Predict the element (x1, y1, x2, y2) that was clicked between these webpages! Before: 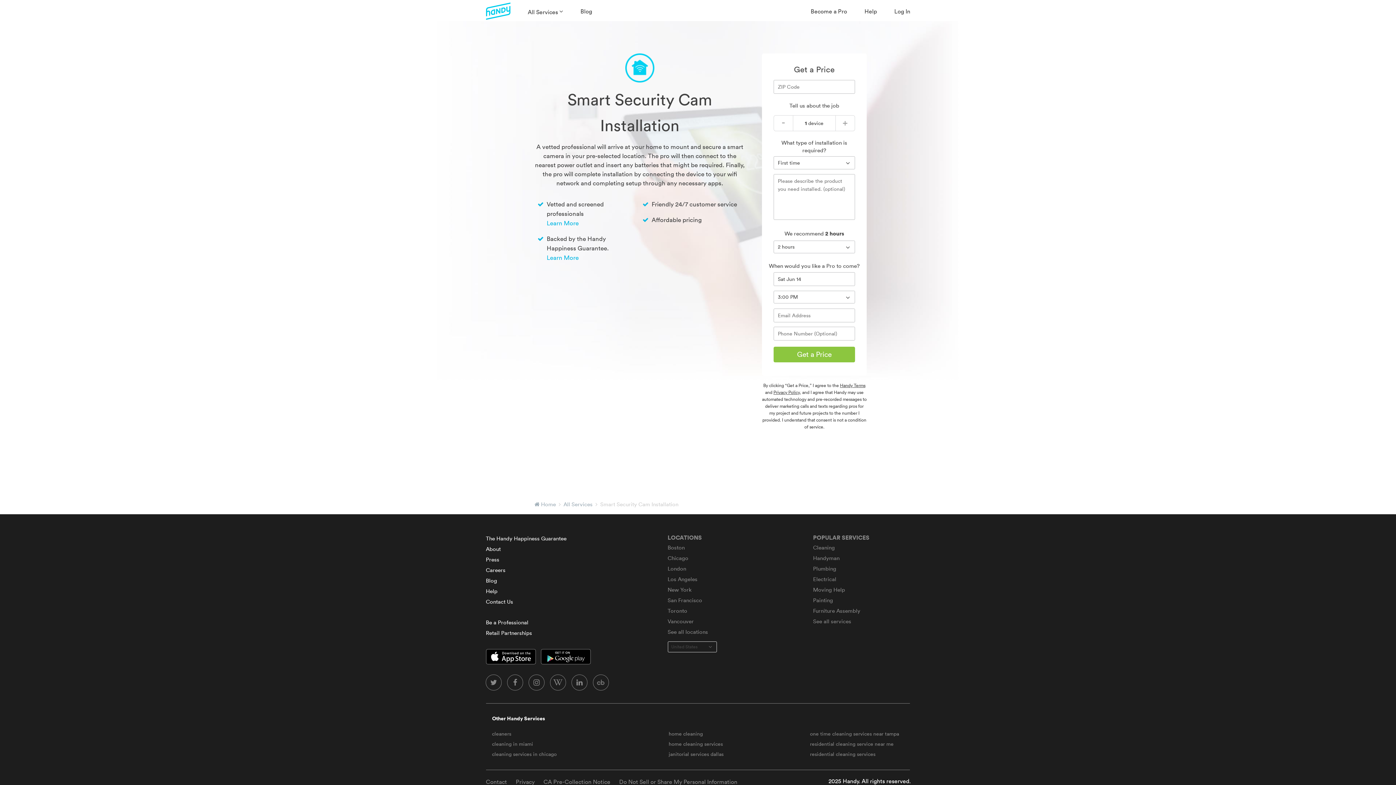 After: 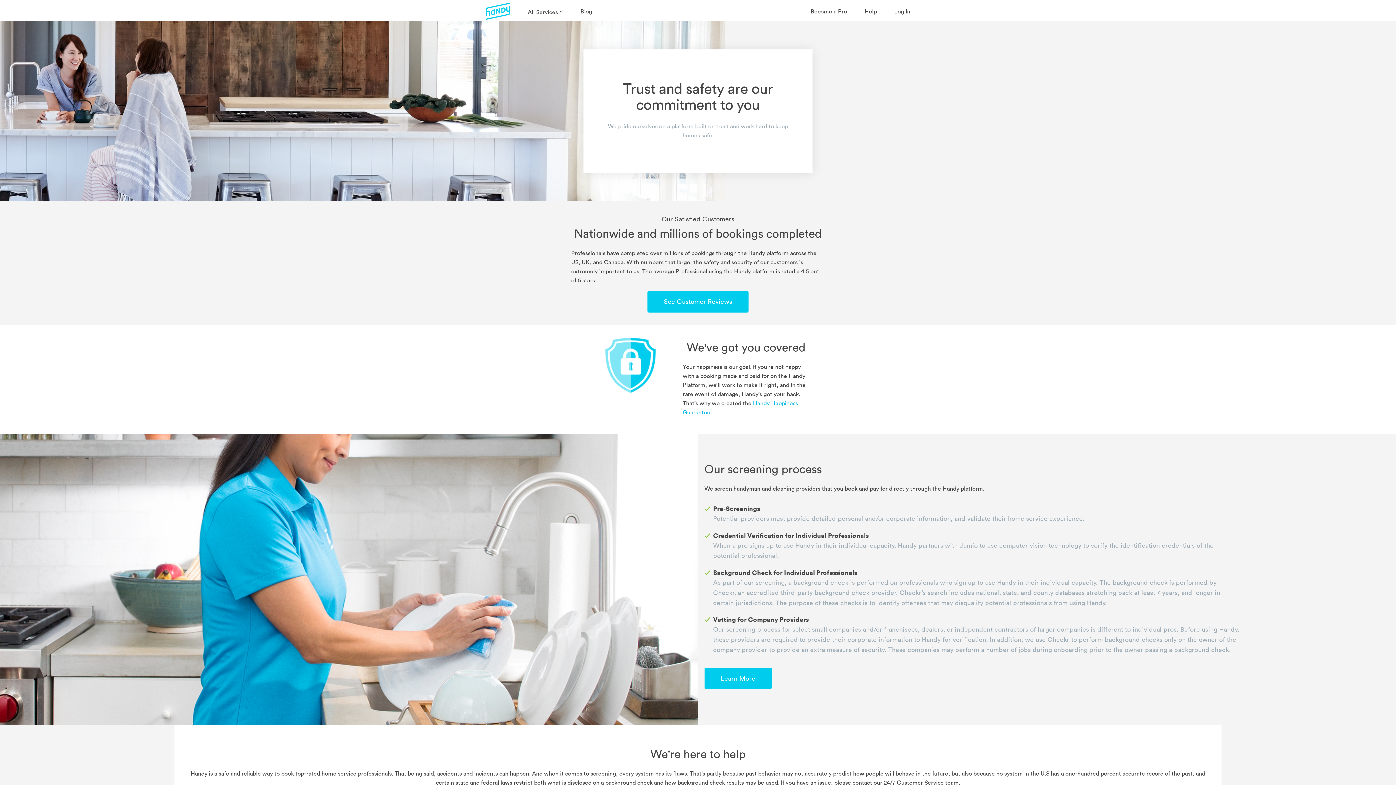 Action: label: Learn More bbox: (546, 219, 578, 226)